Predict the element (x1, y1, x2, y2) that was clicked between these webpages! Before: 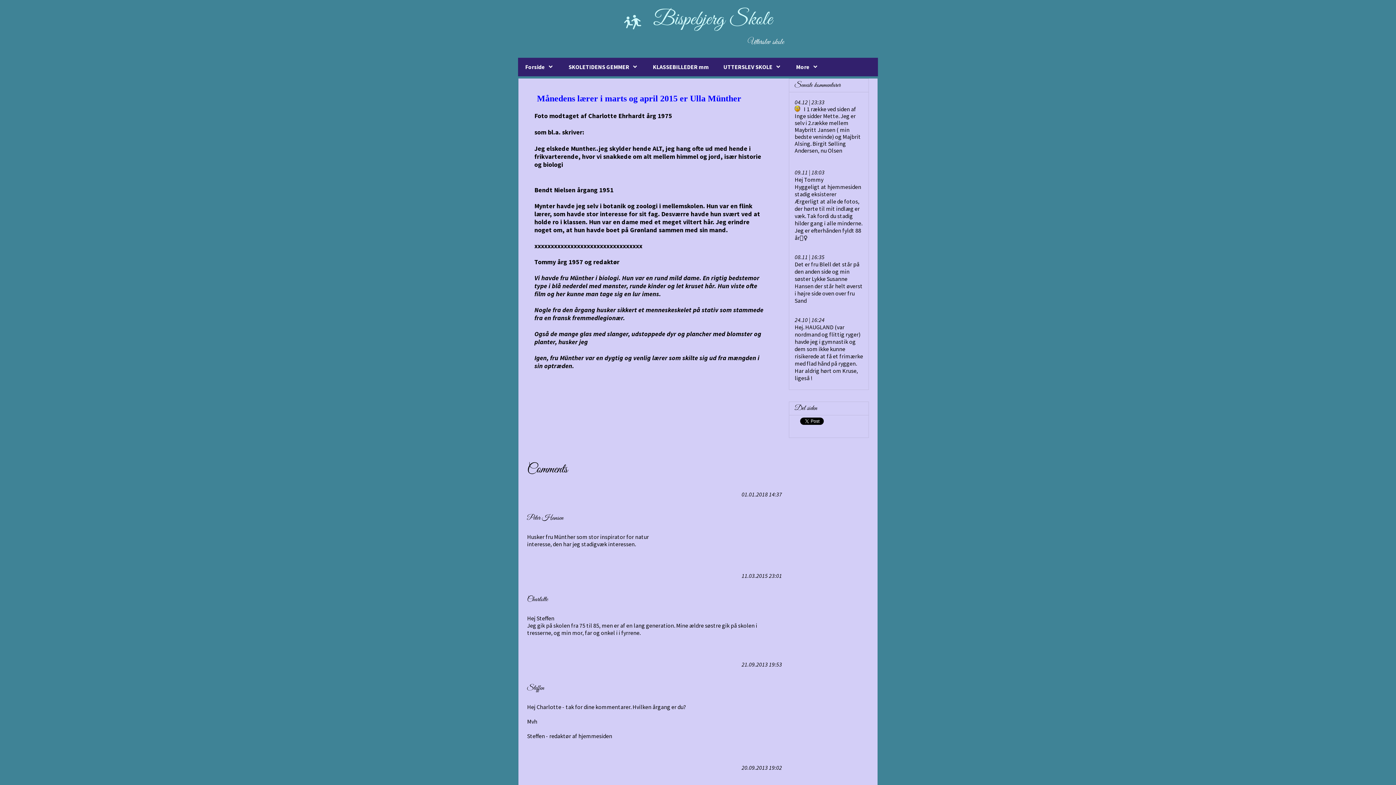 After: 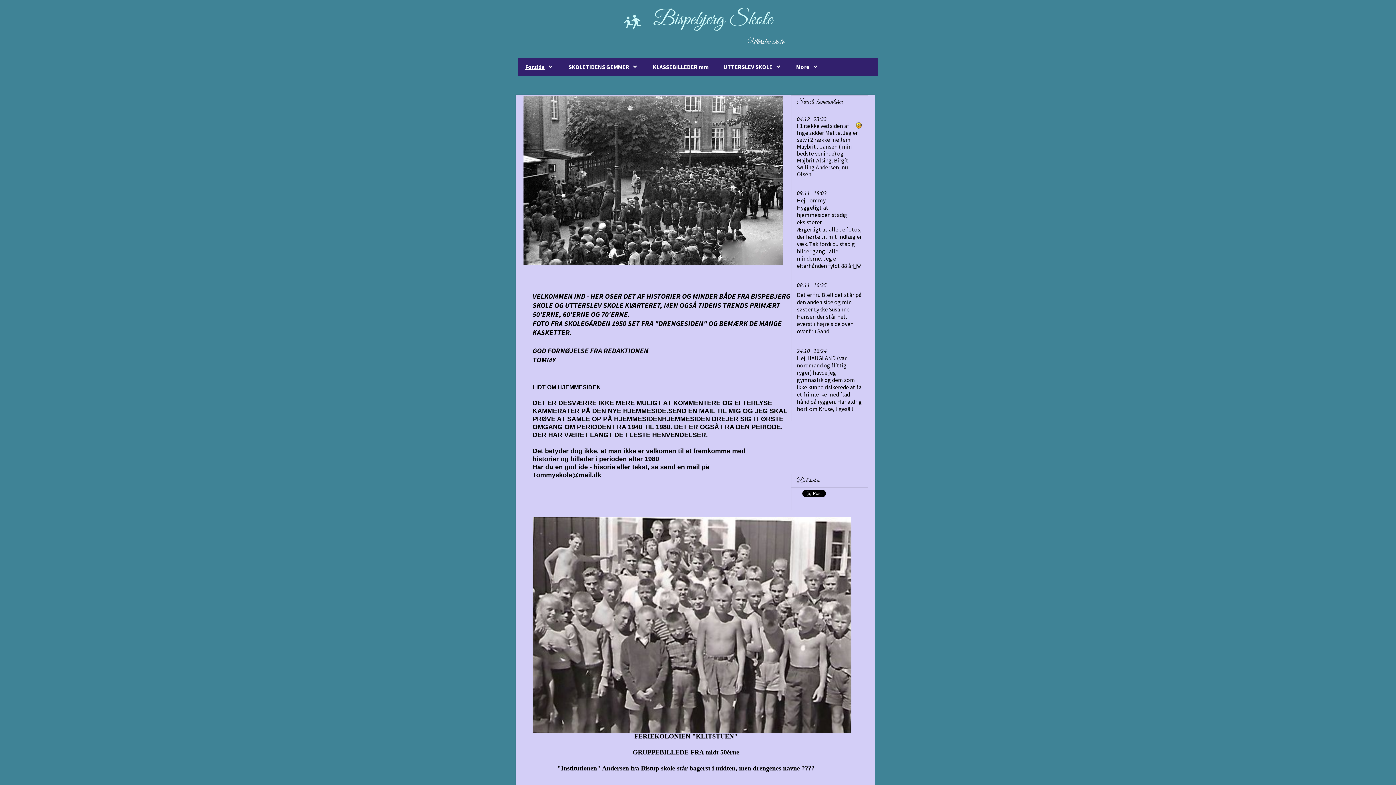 Action: bbox: (518, 57, 561, 76) label: Forside